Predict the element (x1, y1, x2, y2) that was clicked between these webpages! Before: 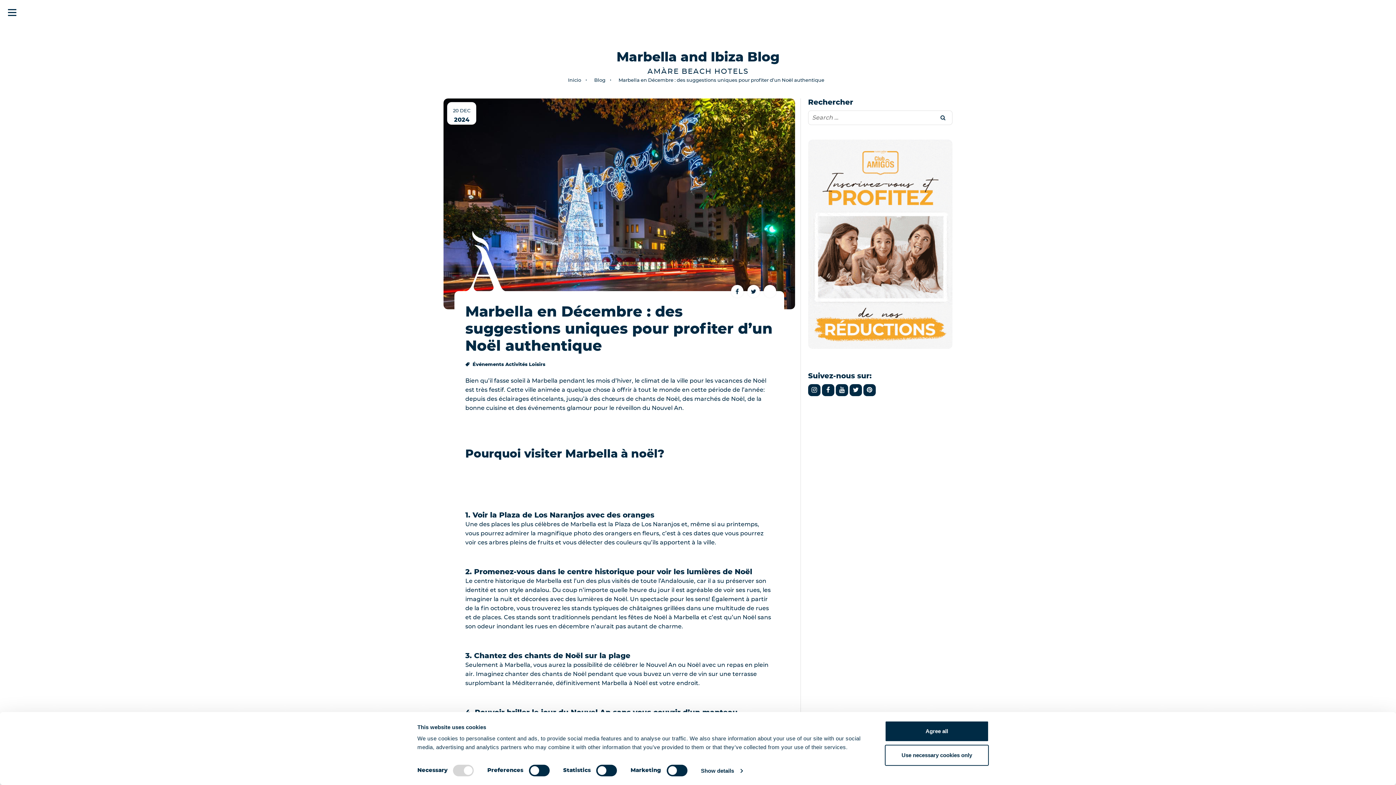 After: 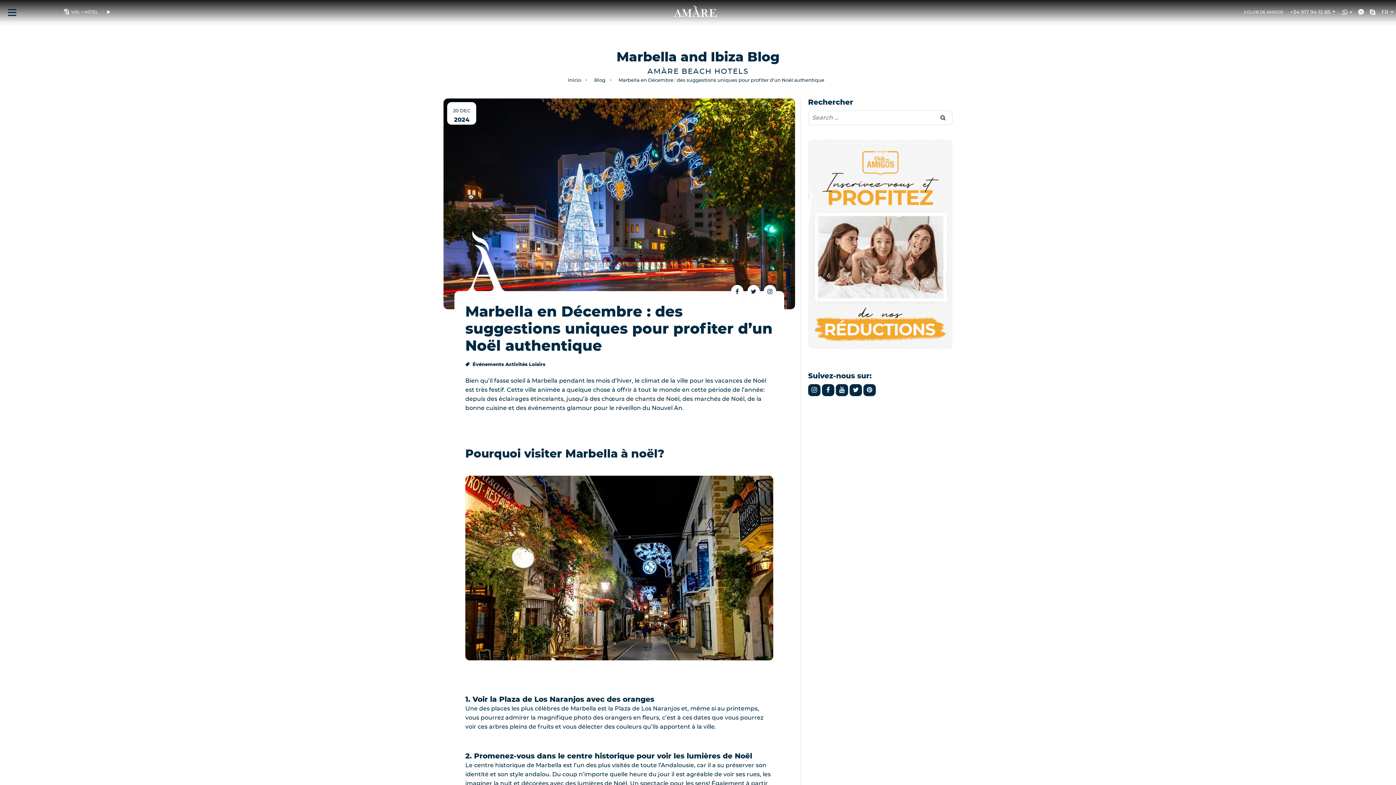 Action: label: Agree all bbox: (885, 721, 989, 742)